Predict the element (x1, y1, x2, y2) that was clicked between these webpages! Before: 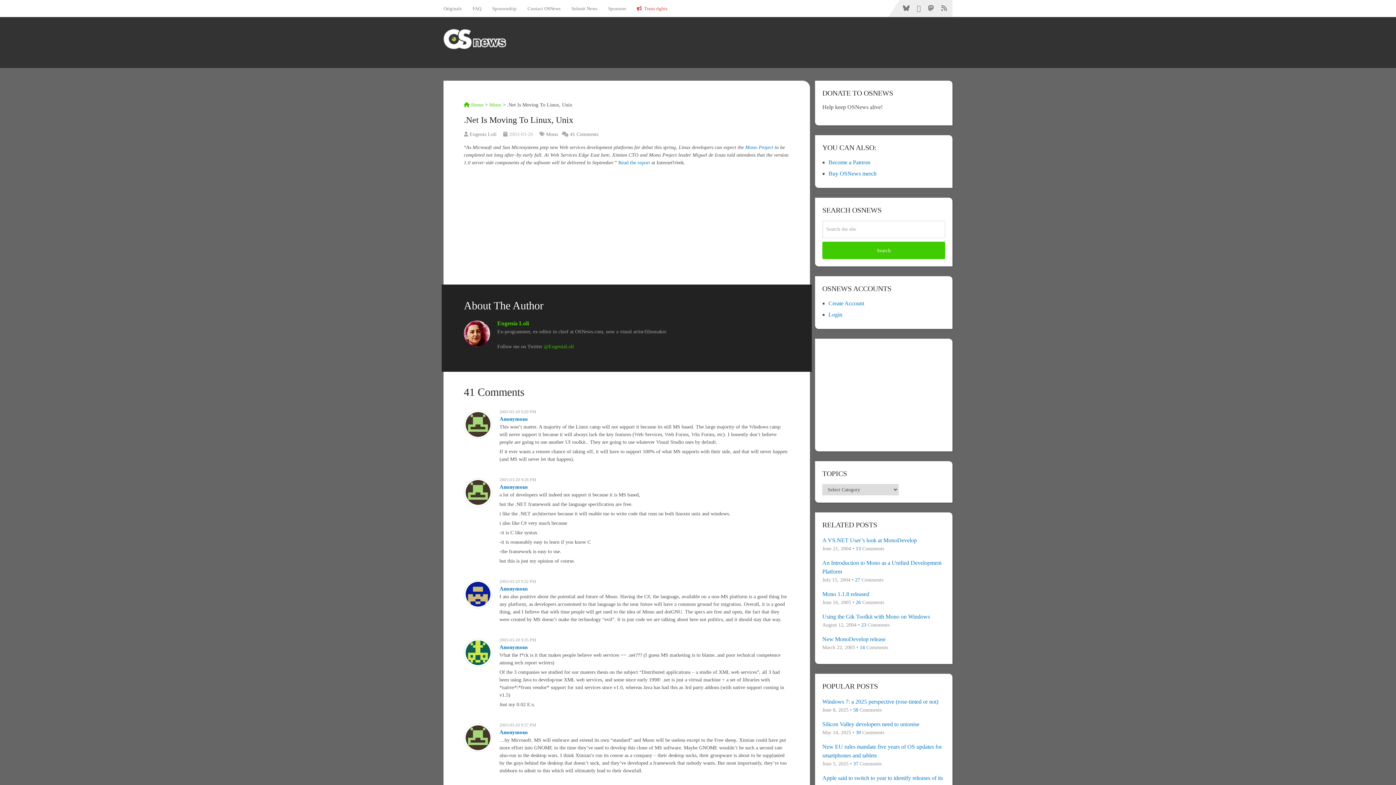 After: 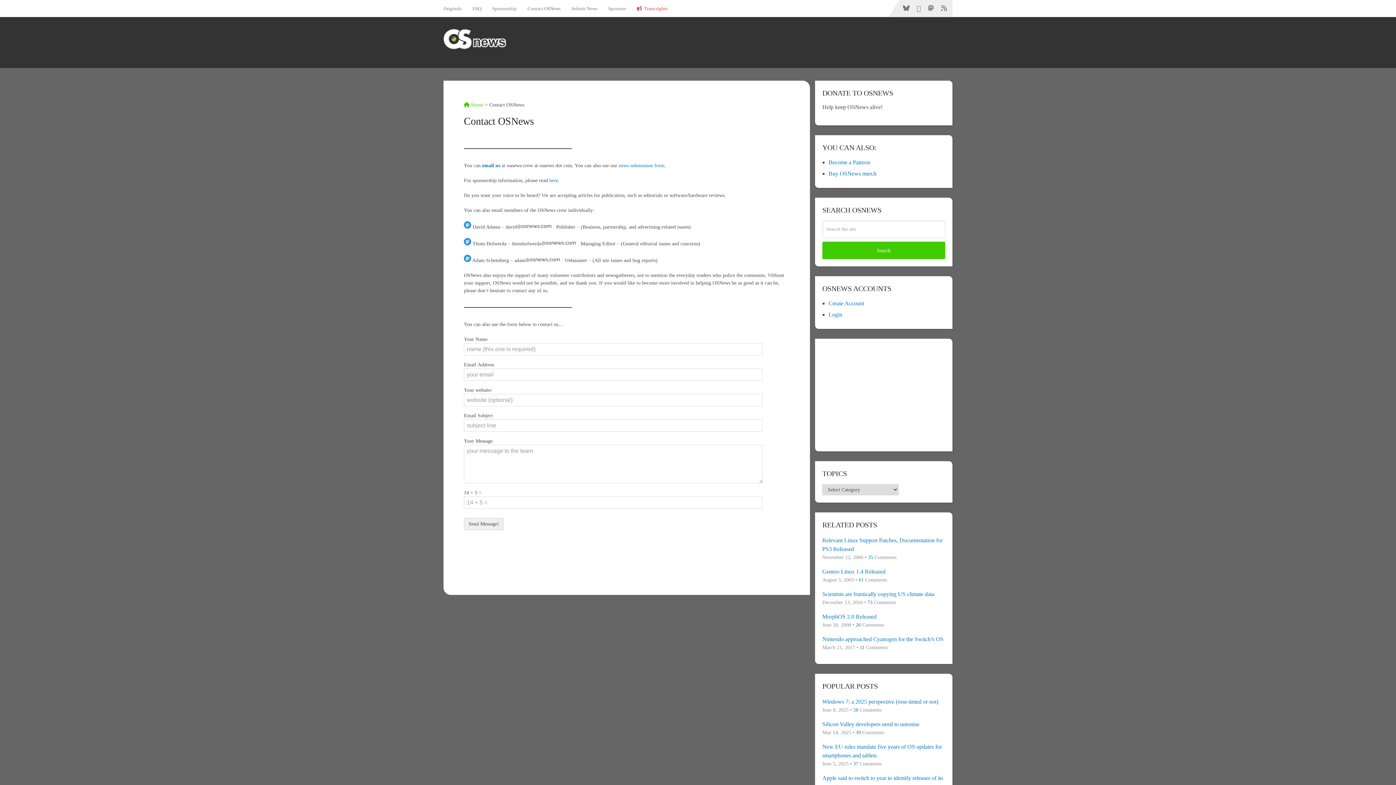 Action: label: Contact OSNews bbox: (522, 0, 566, 16)